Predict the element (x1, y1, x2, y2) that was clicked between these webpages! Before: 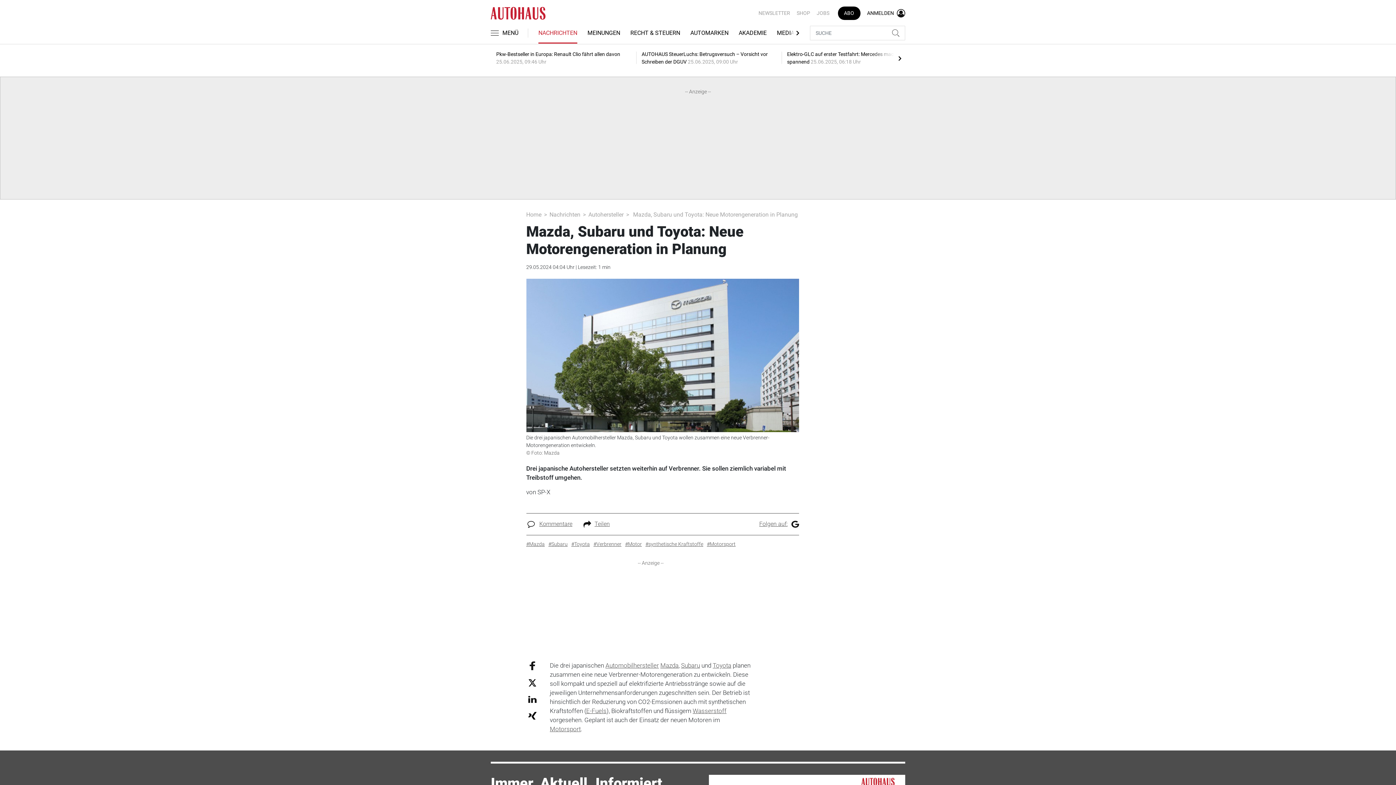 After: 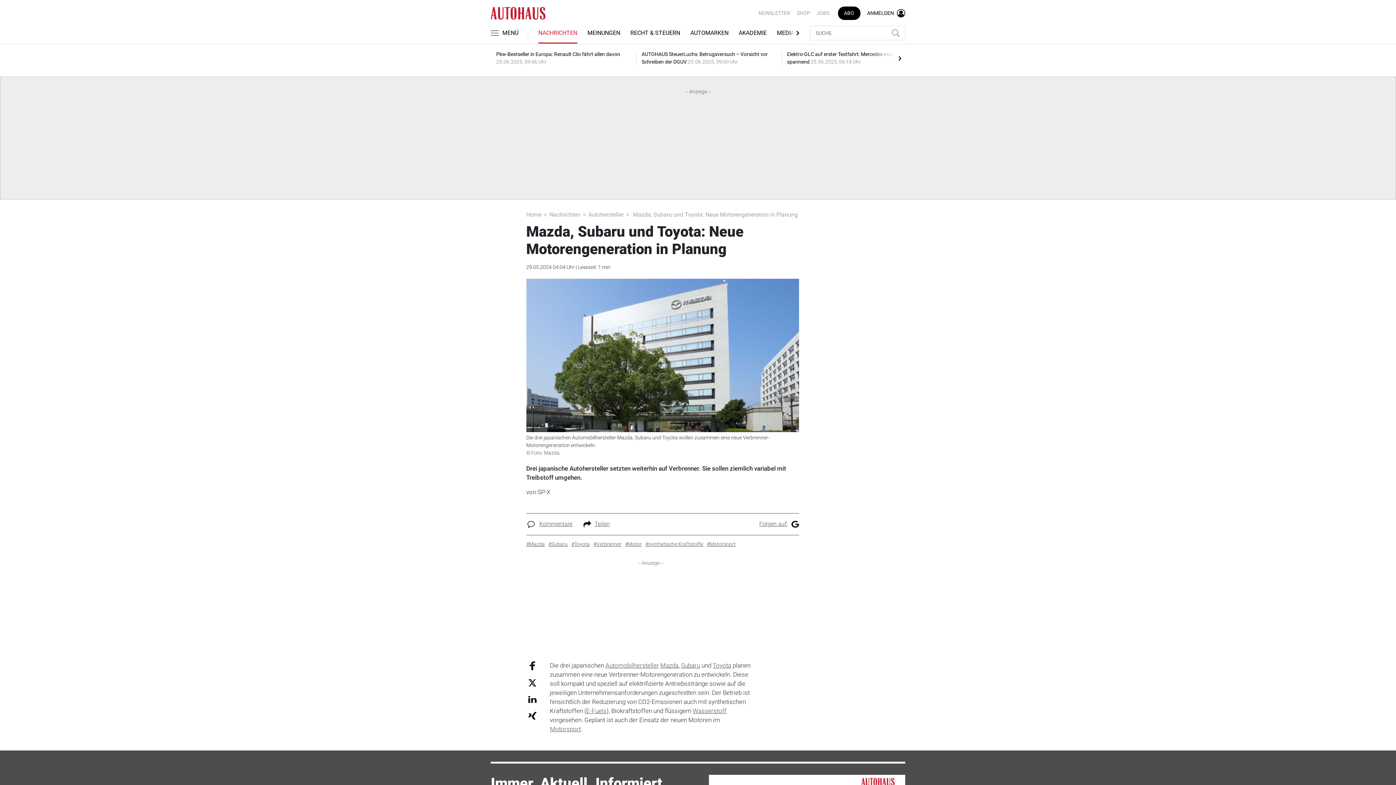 Action: label: ANMELDEN bbox: (867, 6, 905, 20)